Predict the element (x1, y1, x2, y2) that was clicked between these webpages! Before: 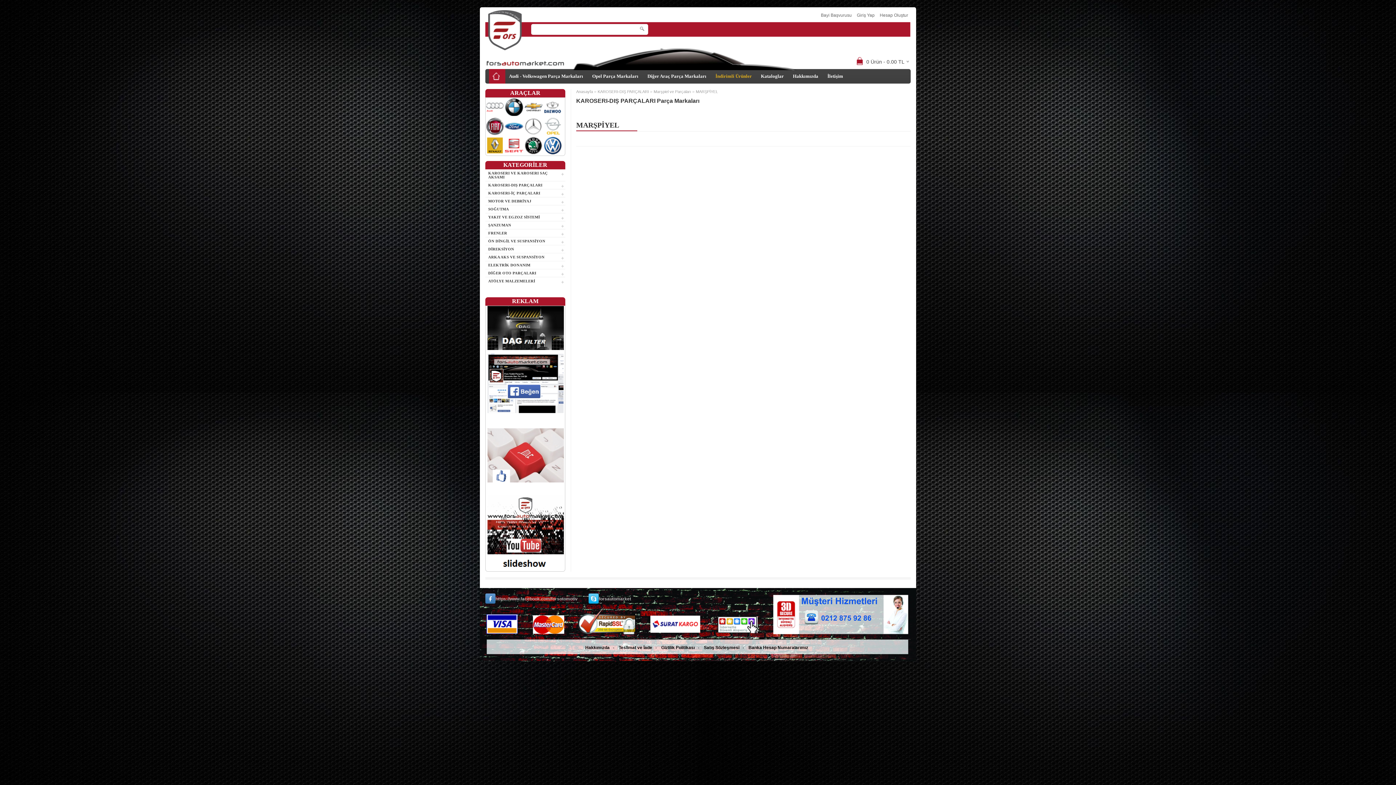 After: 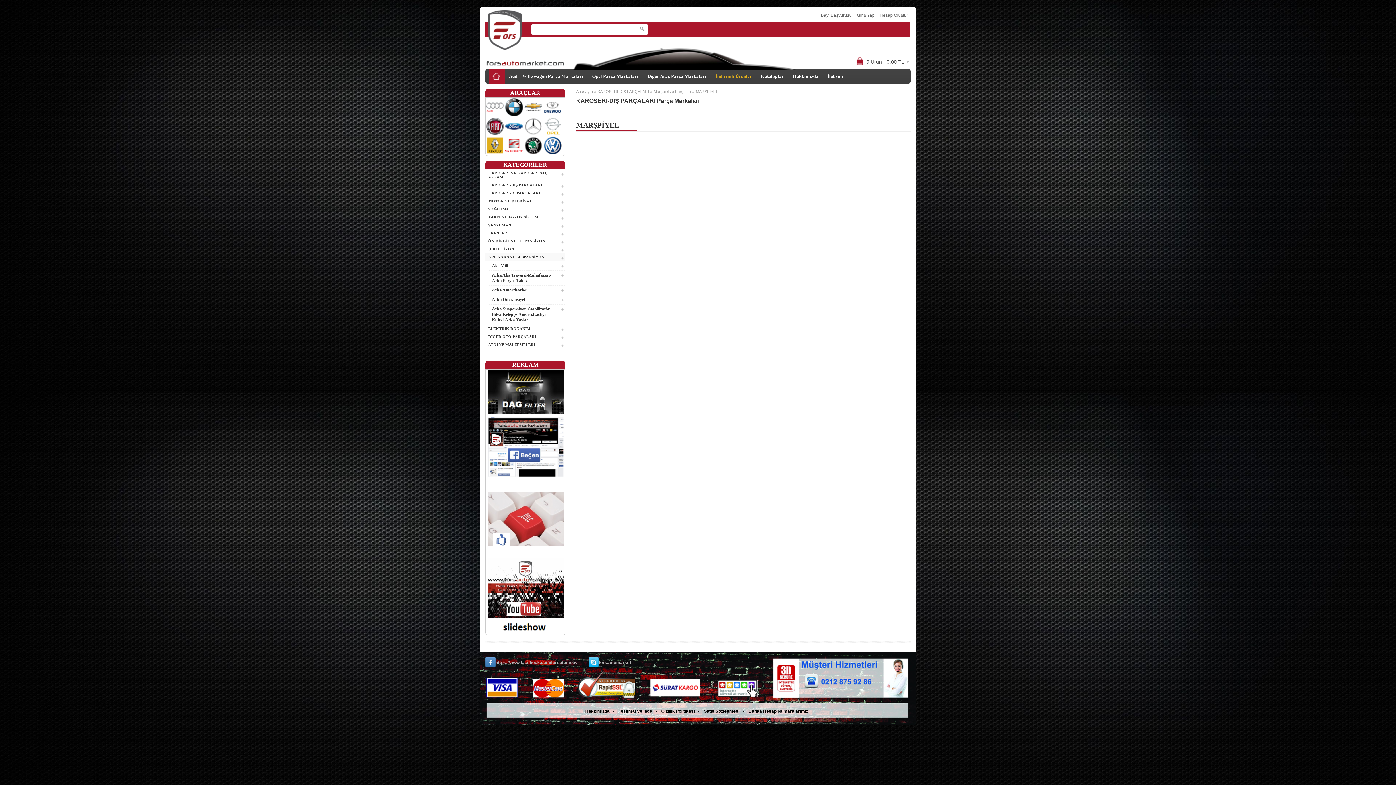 Action: label: ARKA AKS VE SUSPANSİYON bbox: (485, 253, 565, 261)